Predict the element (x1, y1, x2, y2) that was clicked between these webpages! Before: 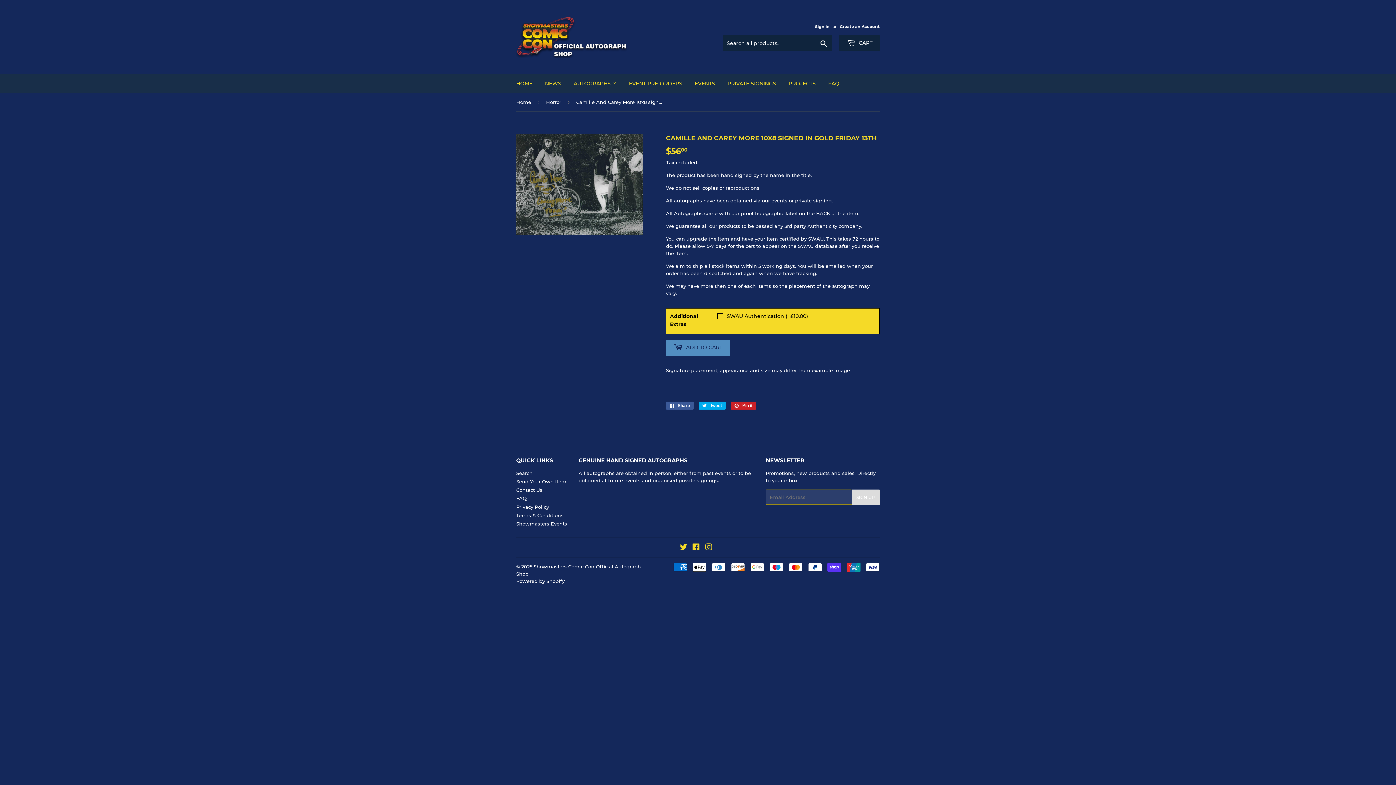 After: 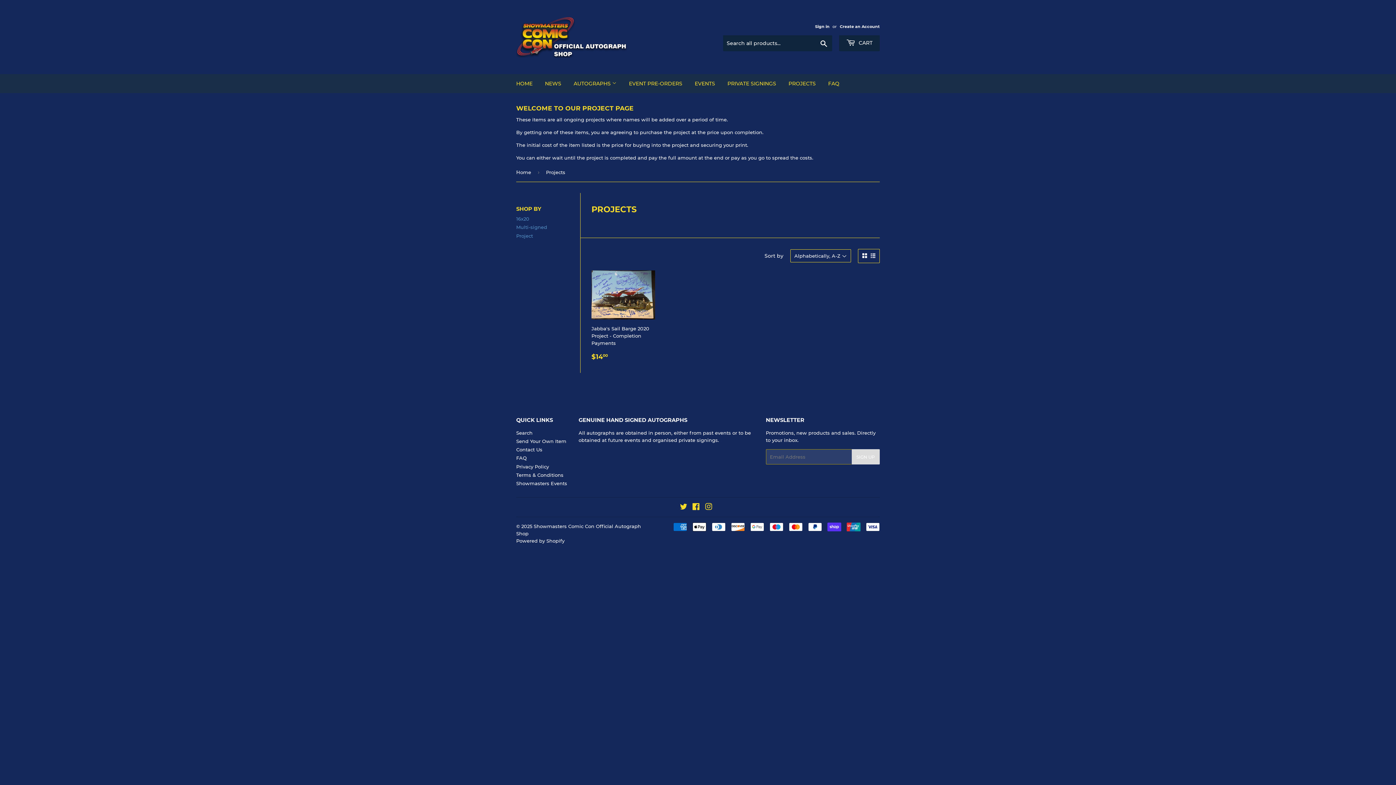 Action: label: PROJECTS bbox: (783, 74, 821, 93)